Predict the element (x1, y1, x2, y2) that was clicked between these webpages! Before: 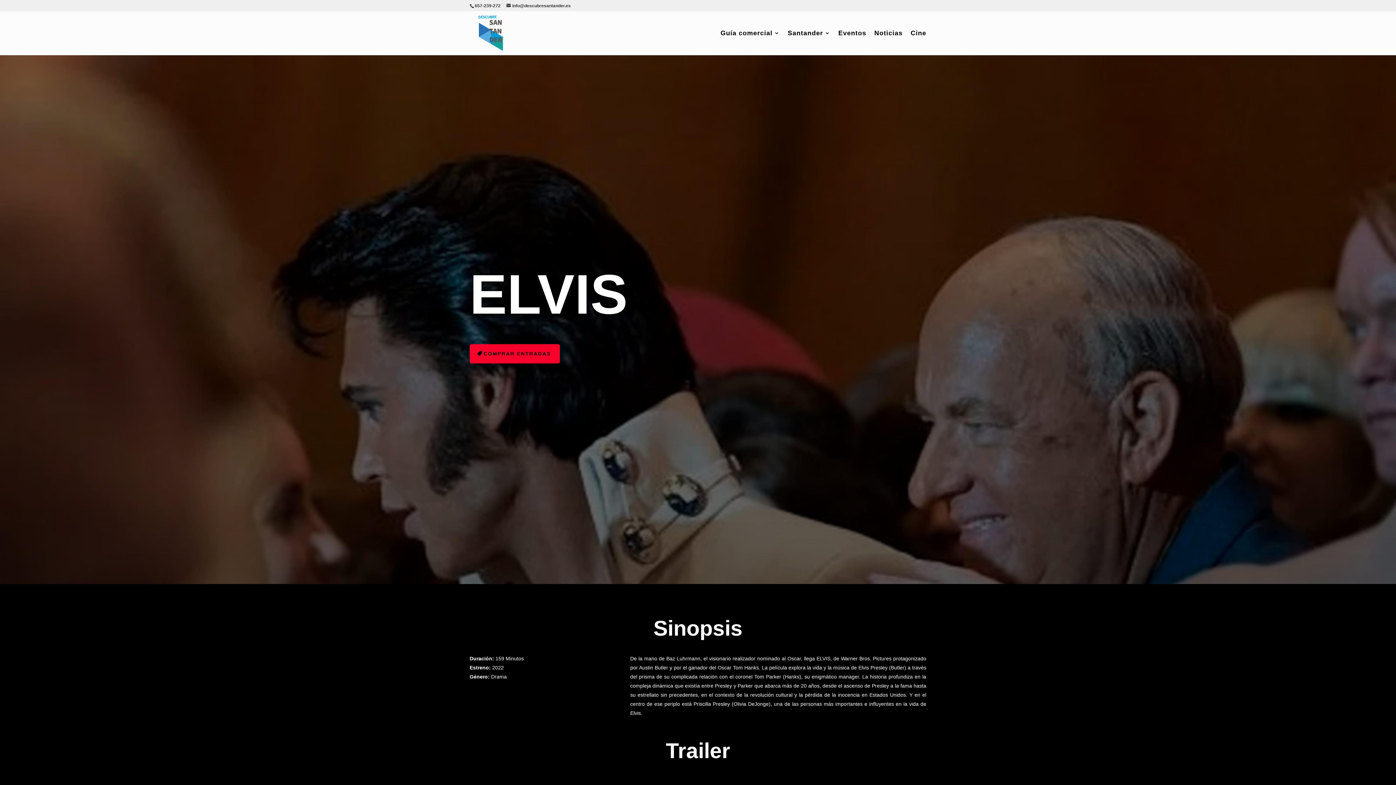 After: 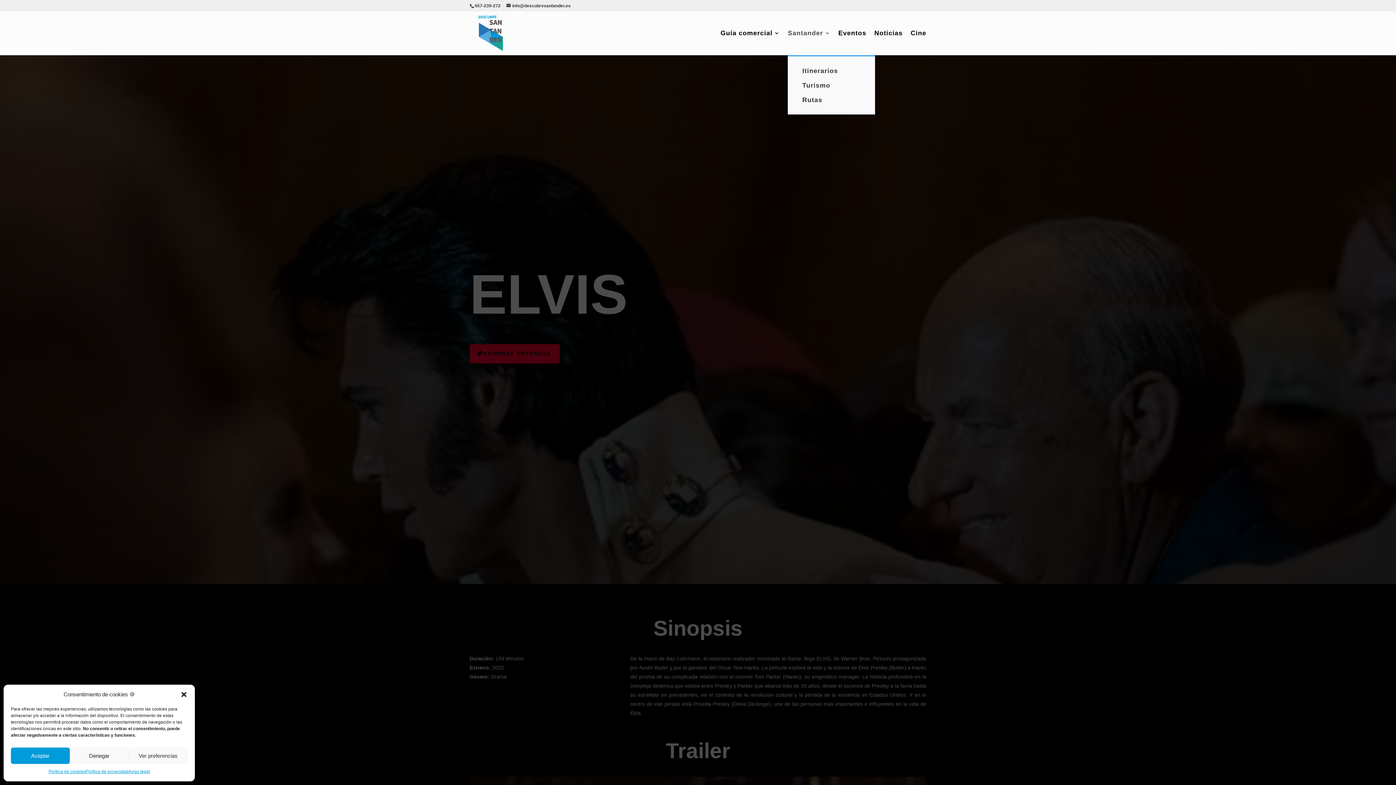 Action: bbox: (788, 30, 830, 55) label: Santander